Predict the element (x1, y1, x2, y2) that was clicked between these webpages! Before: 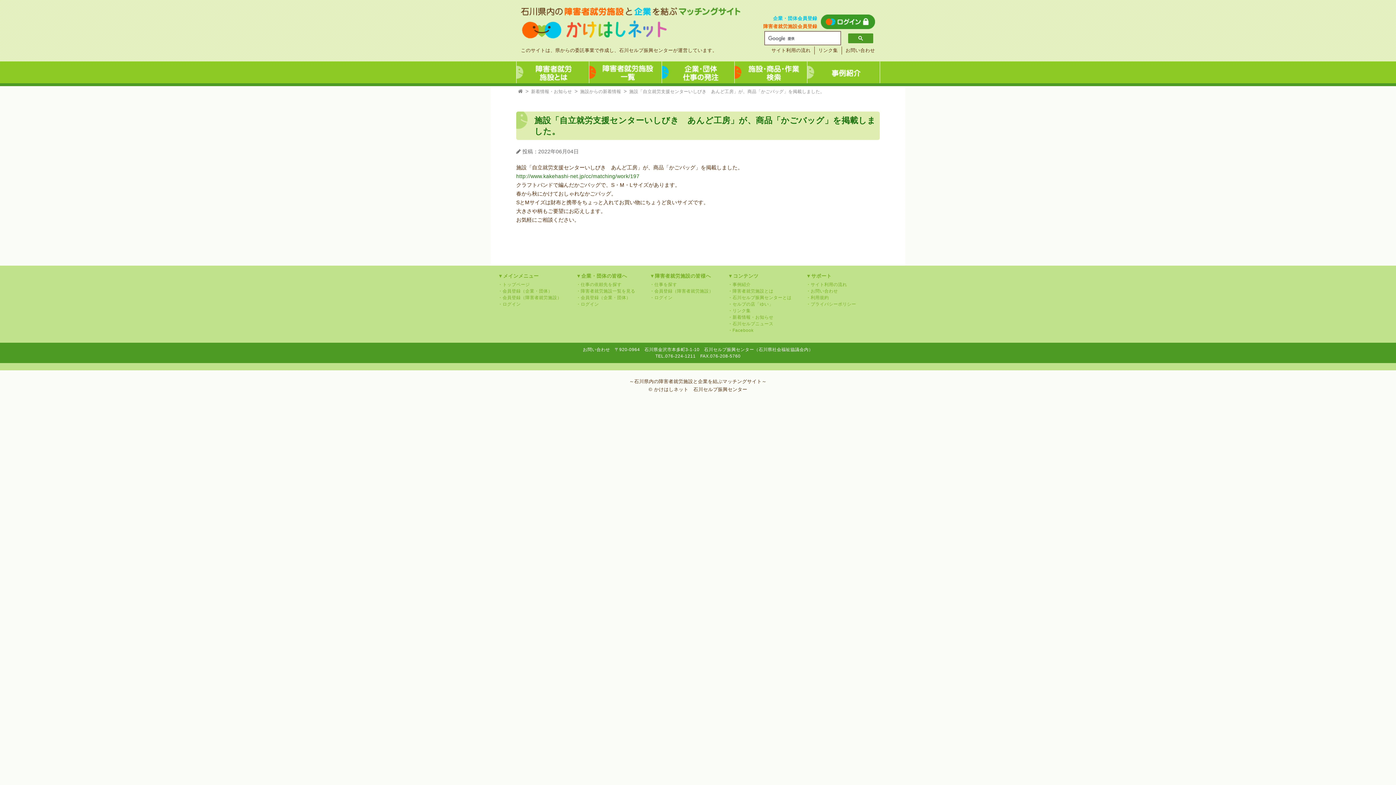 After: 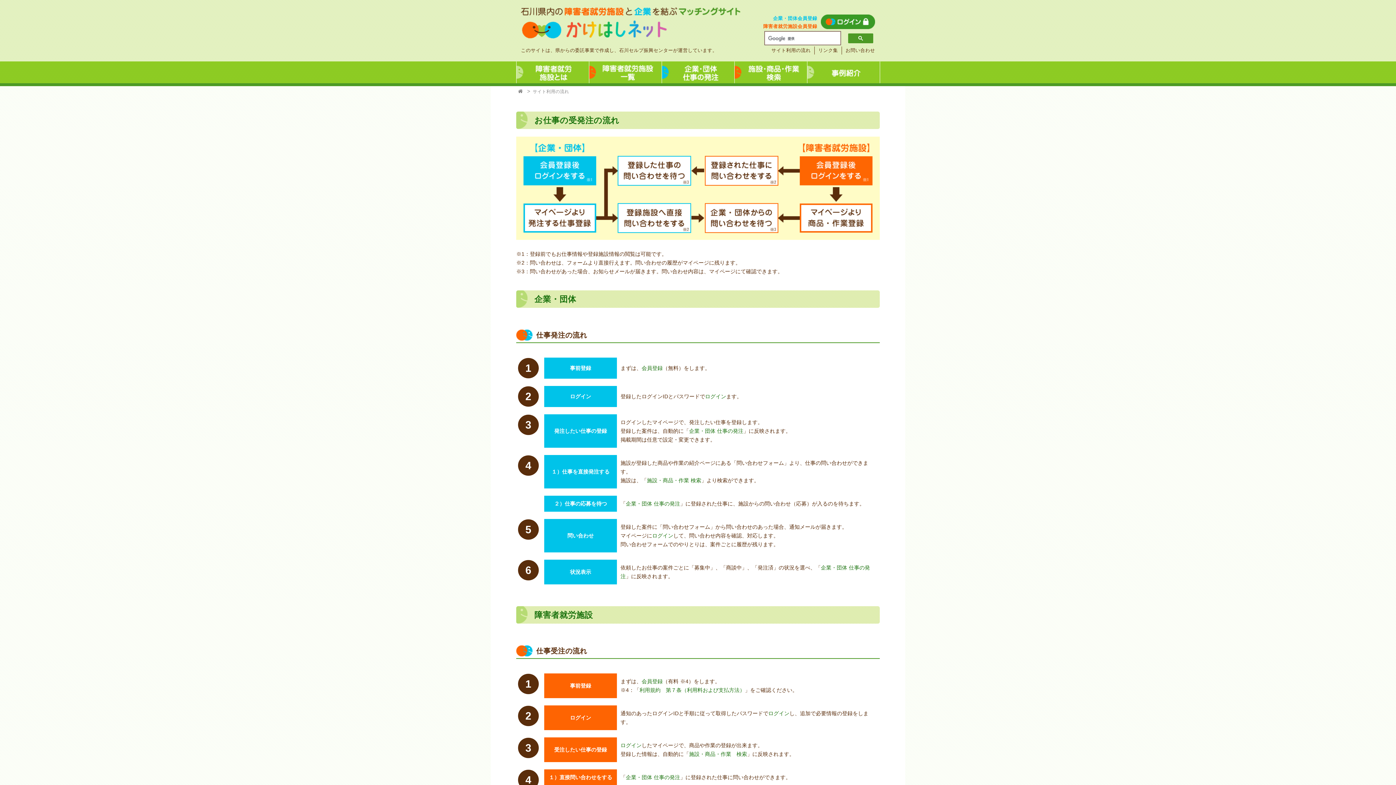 Action: bbox: (771, 47, 810, 53) label: サイト利用の流れ